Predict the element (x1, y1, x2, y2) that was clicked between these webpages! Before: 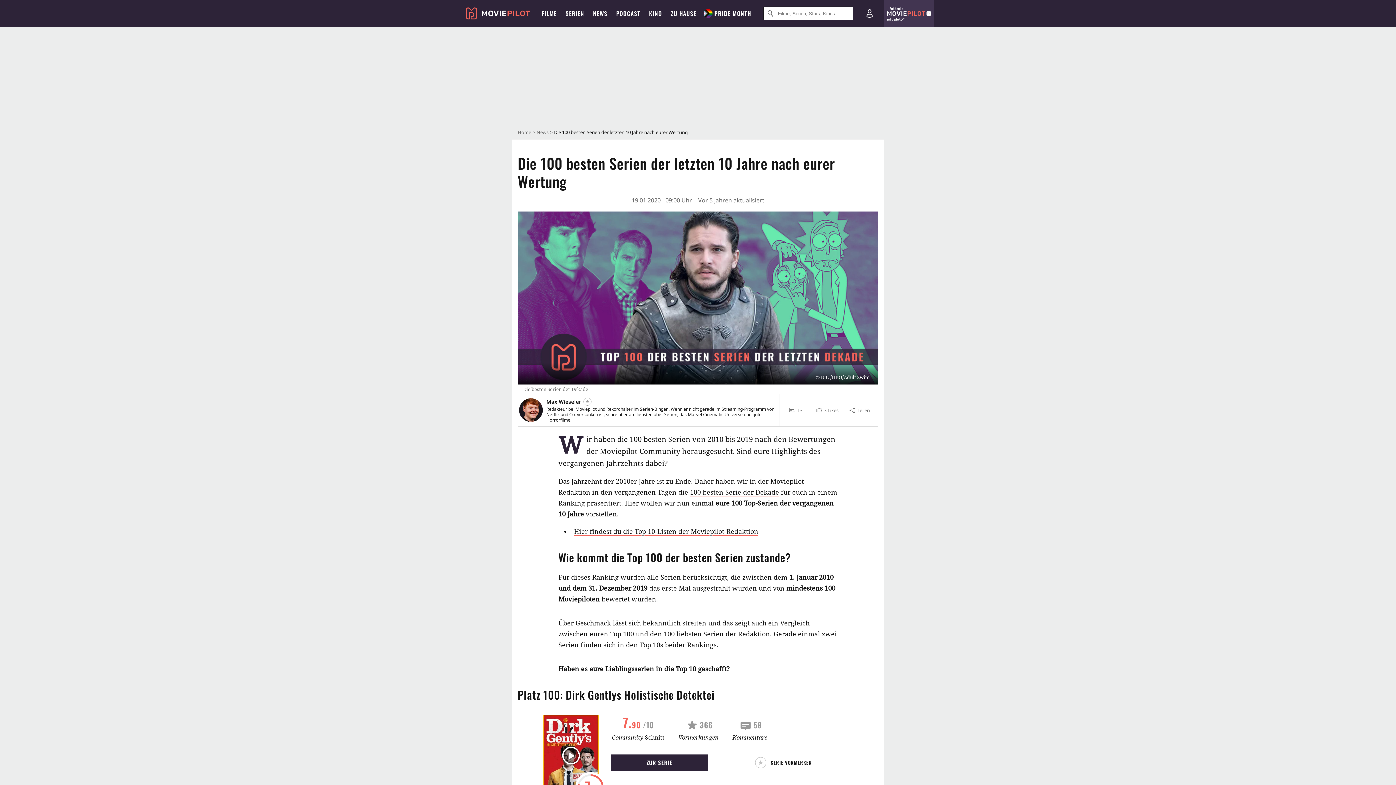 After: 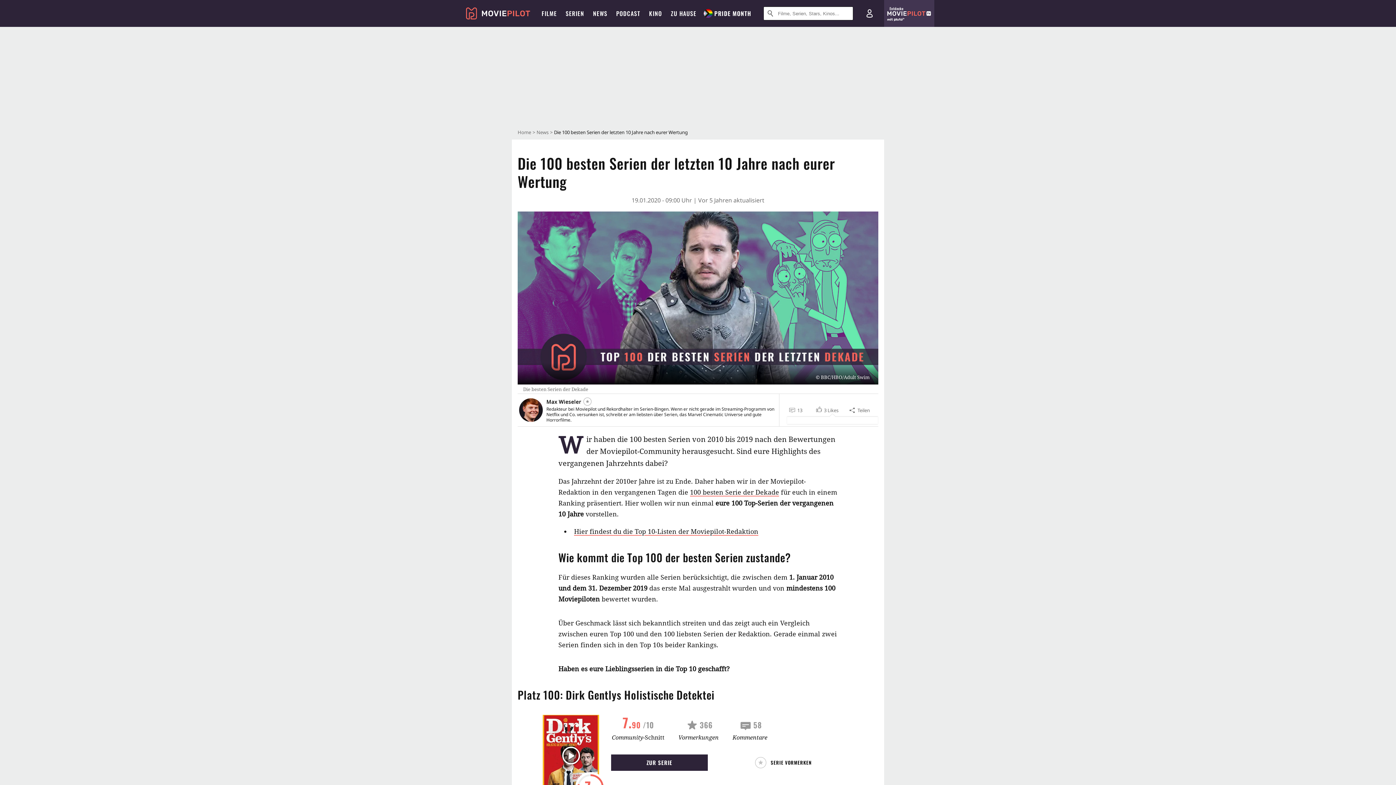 Action: label: 3
Likes bbox: (811, 403, 843, 416)